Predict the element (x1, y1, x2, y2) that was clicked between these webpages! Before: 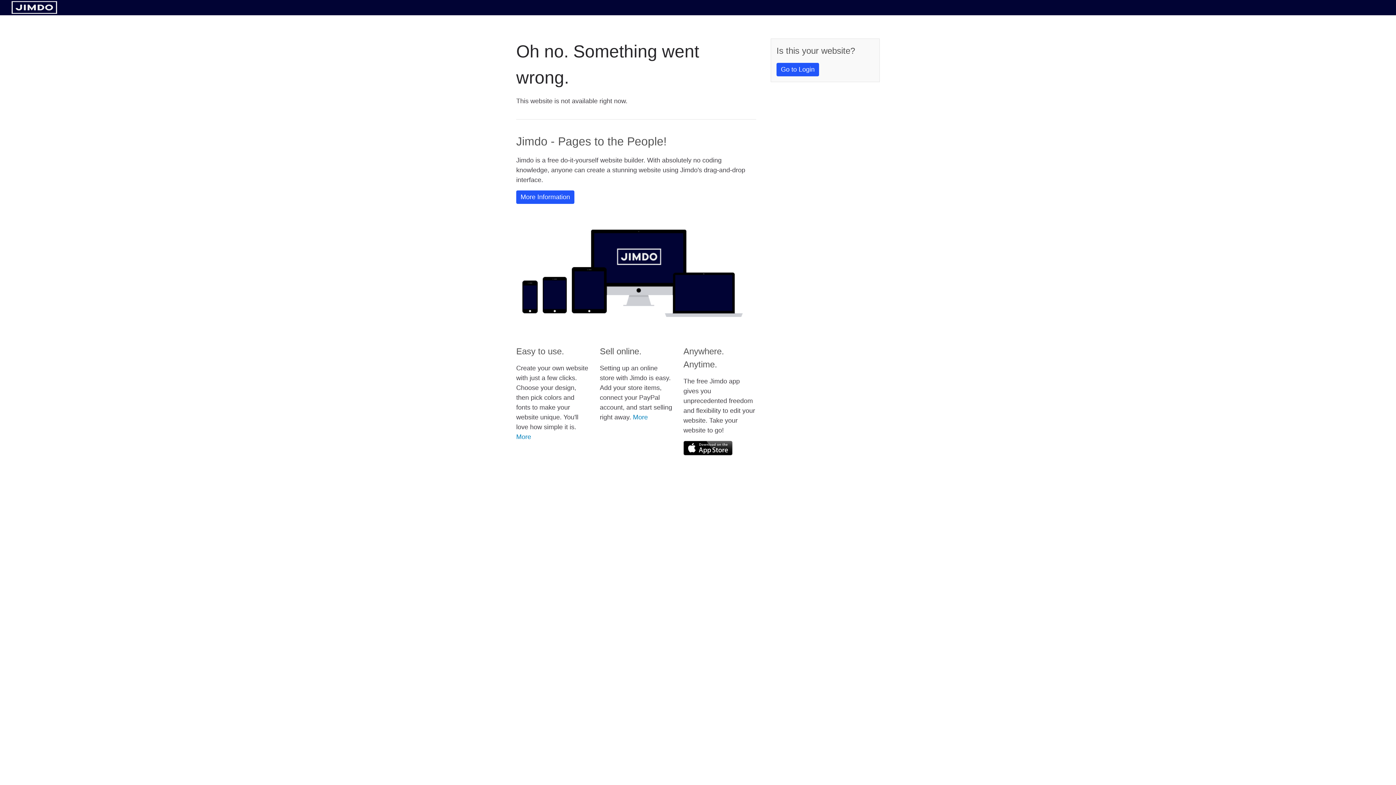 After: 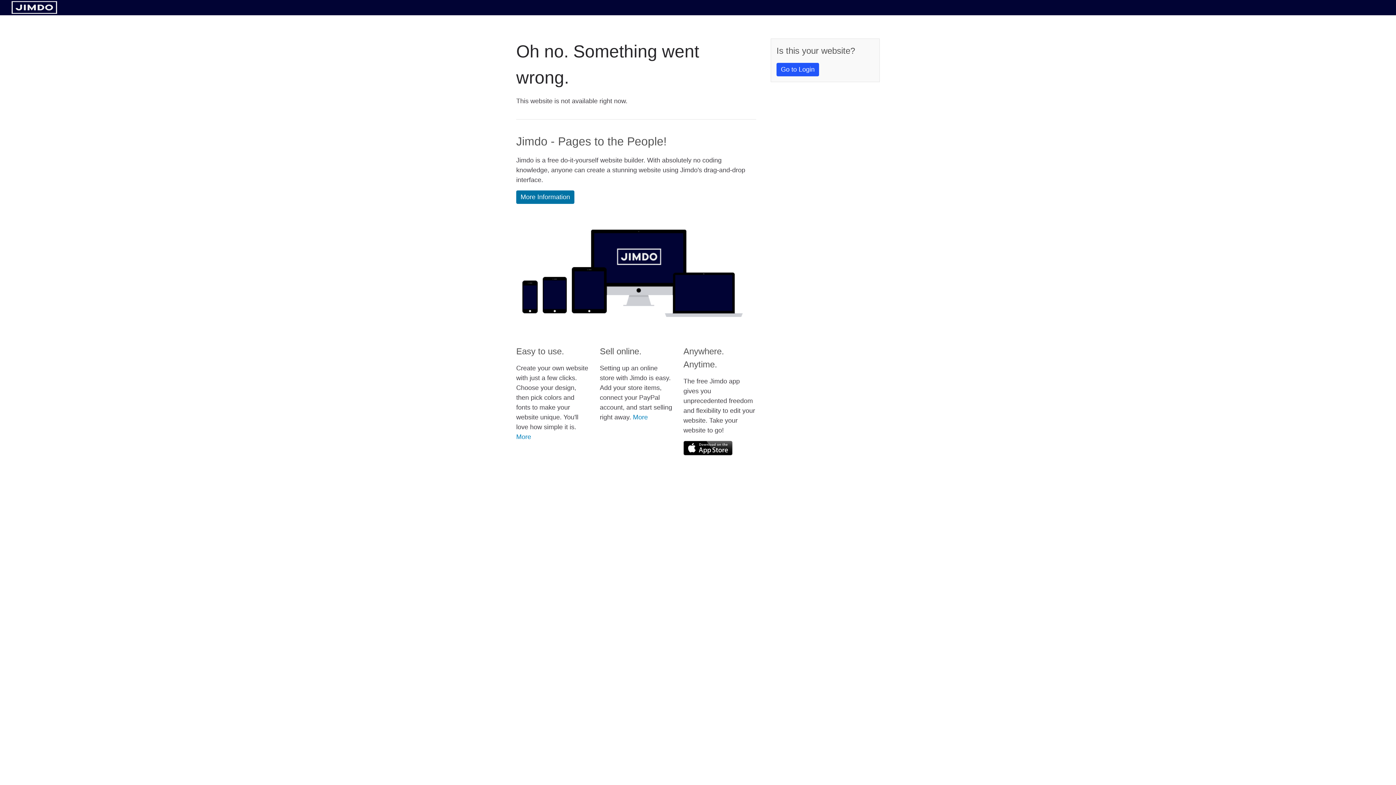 Action: bbox: (516, 190, 574, 204) label: More Information